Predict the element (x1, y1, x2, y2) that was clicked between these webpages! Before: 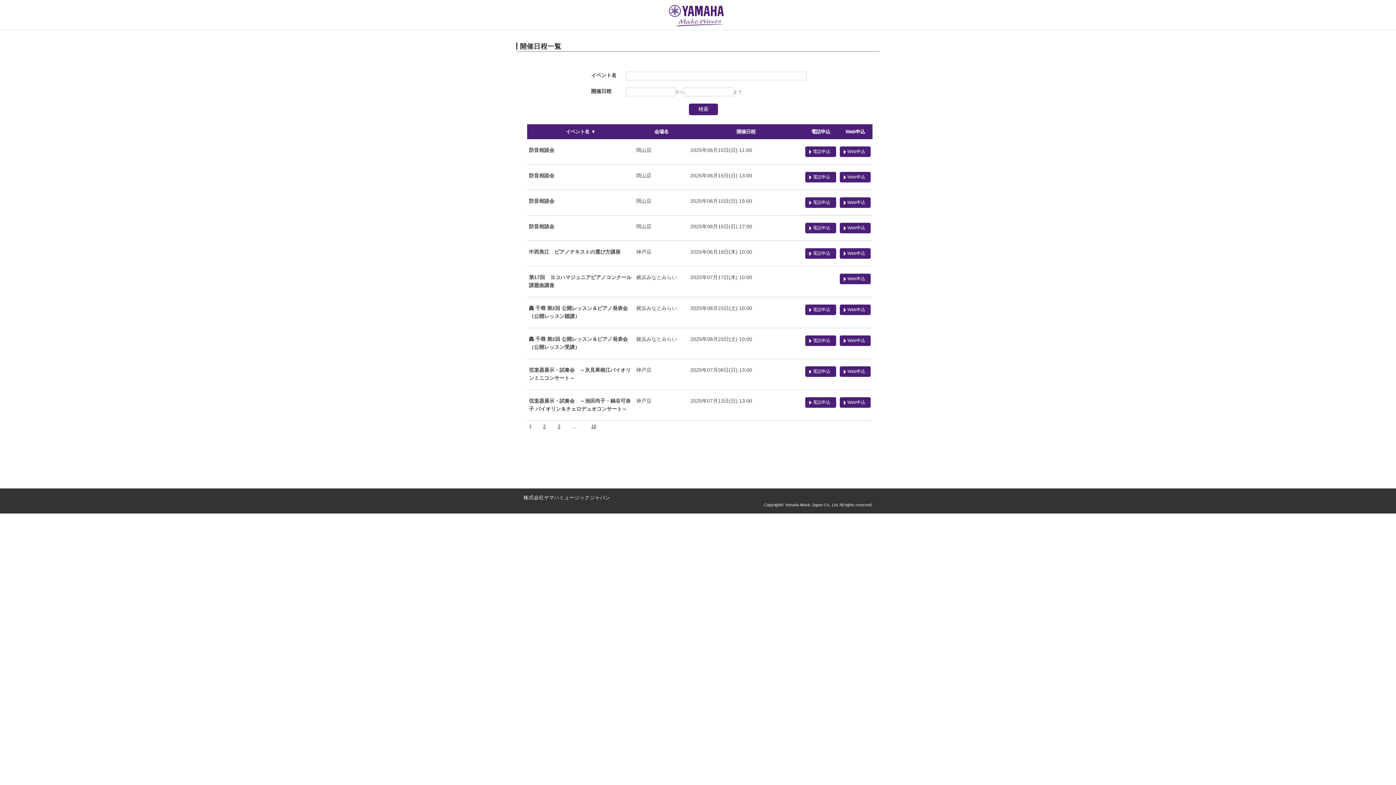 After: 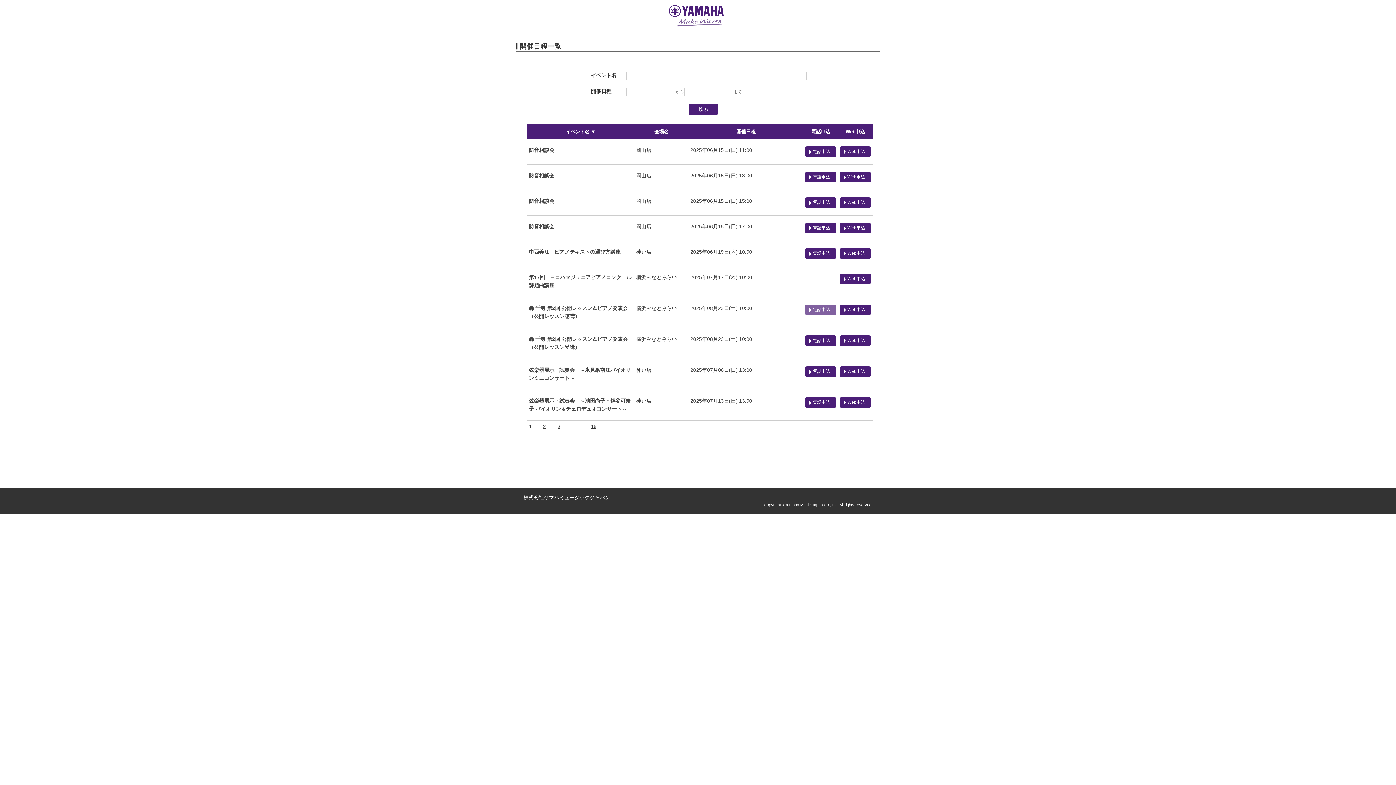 Action: label: 電話申込 bbox: (805, 304, 836, 315)